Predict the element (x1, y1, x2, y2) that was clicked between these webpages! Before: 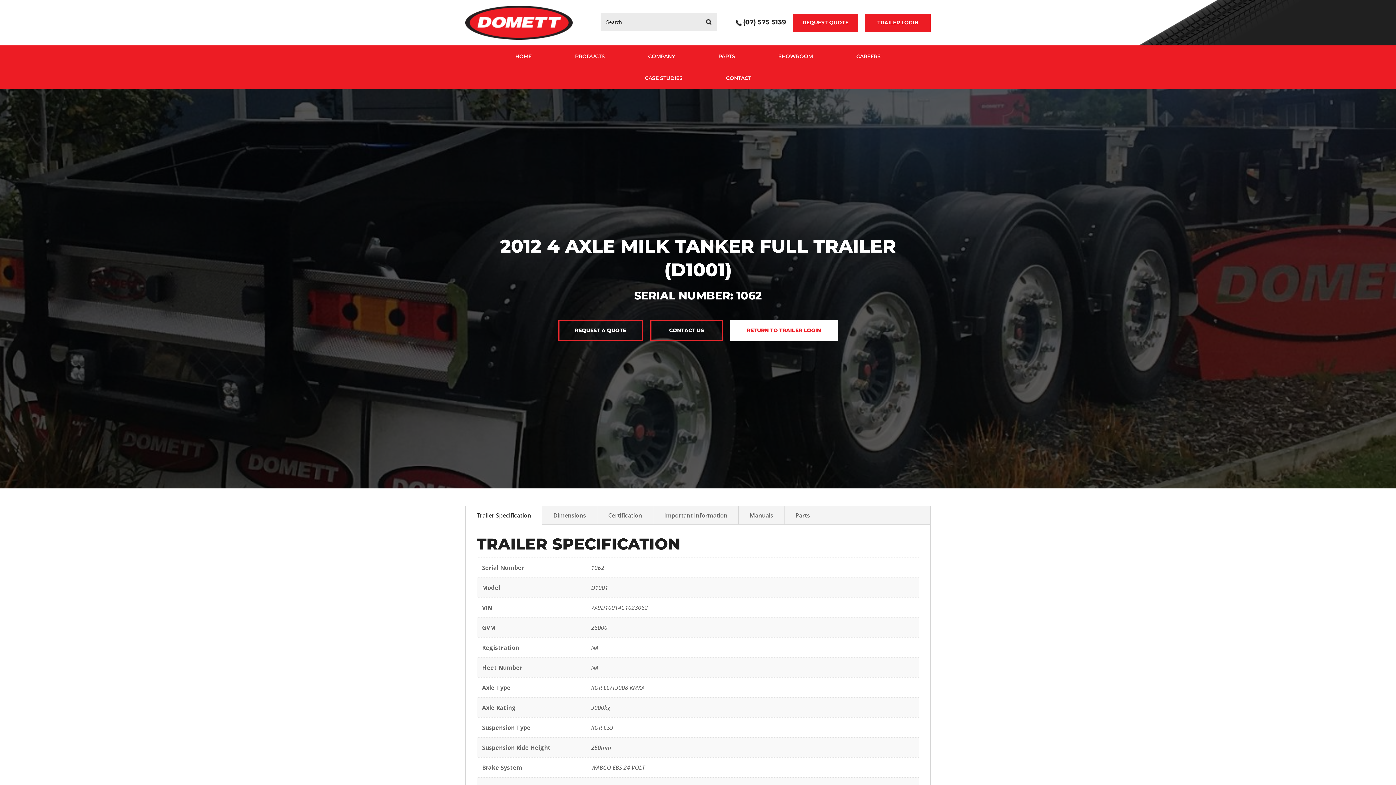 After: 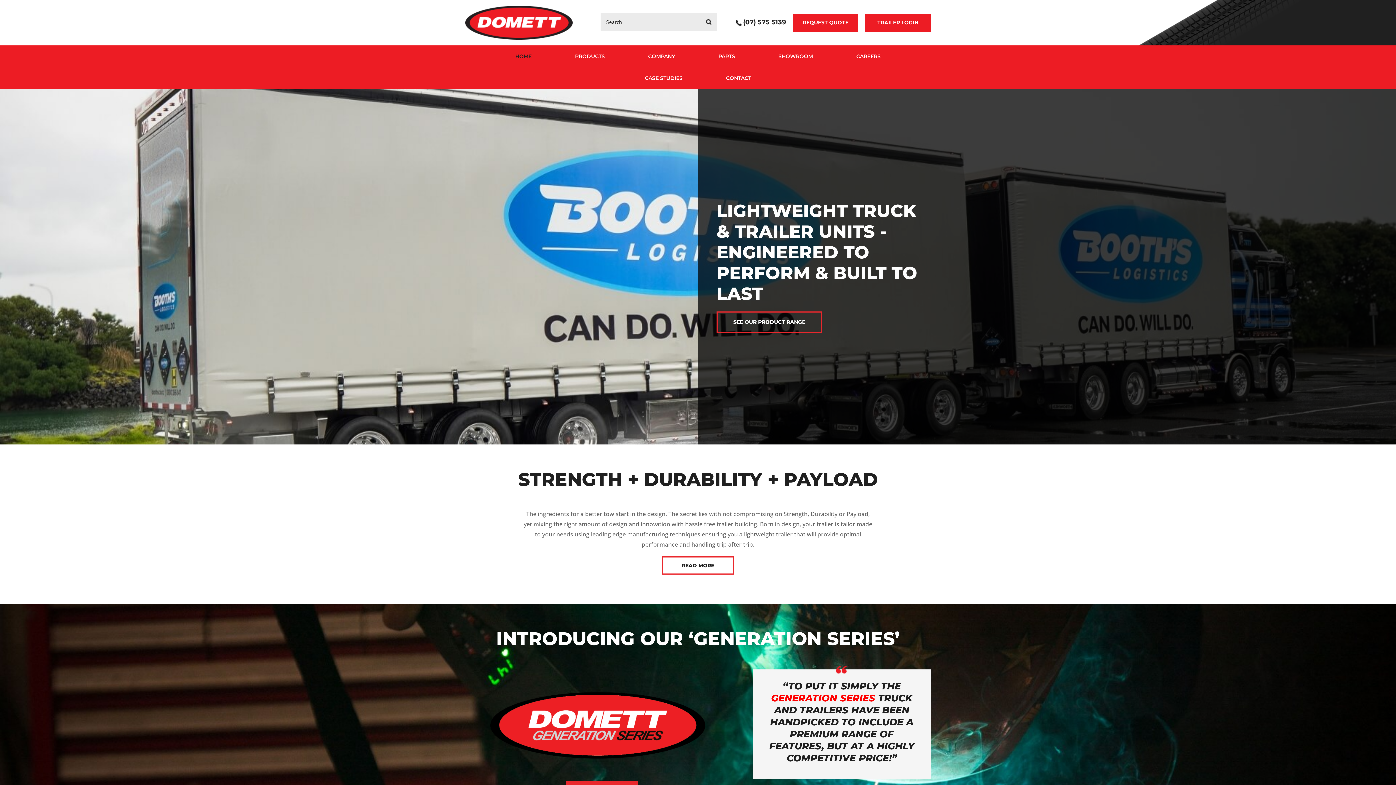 Action: bbox: (465, 5, 572, 39)